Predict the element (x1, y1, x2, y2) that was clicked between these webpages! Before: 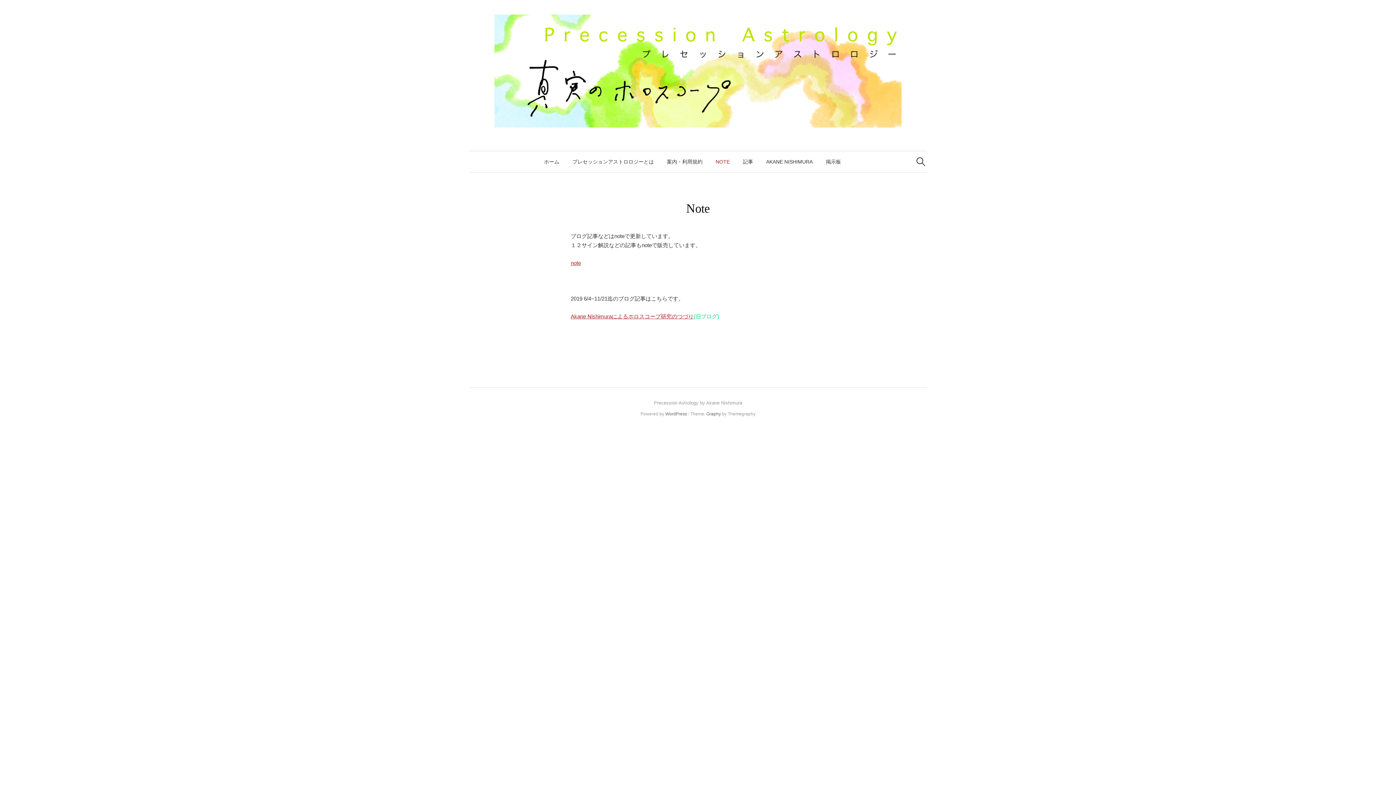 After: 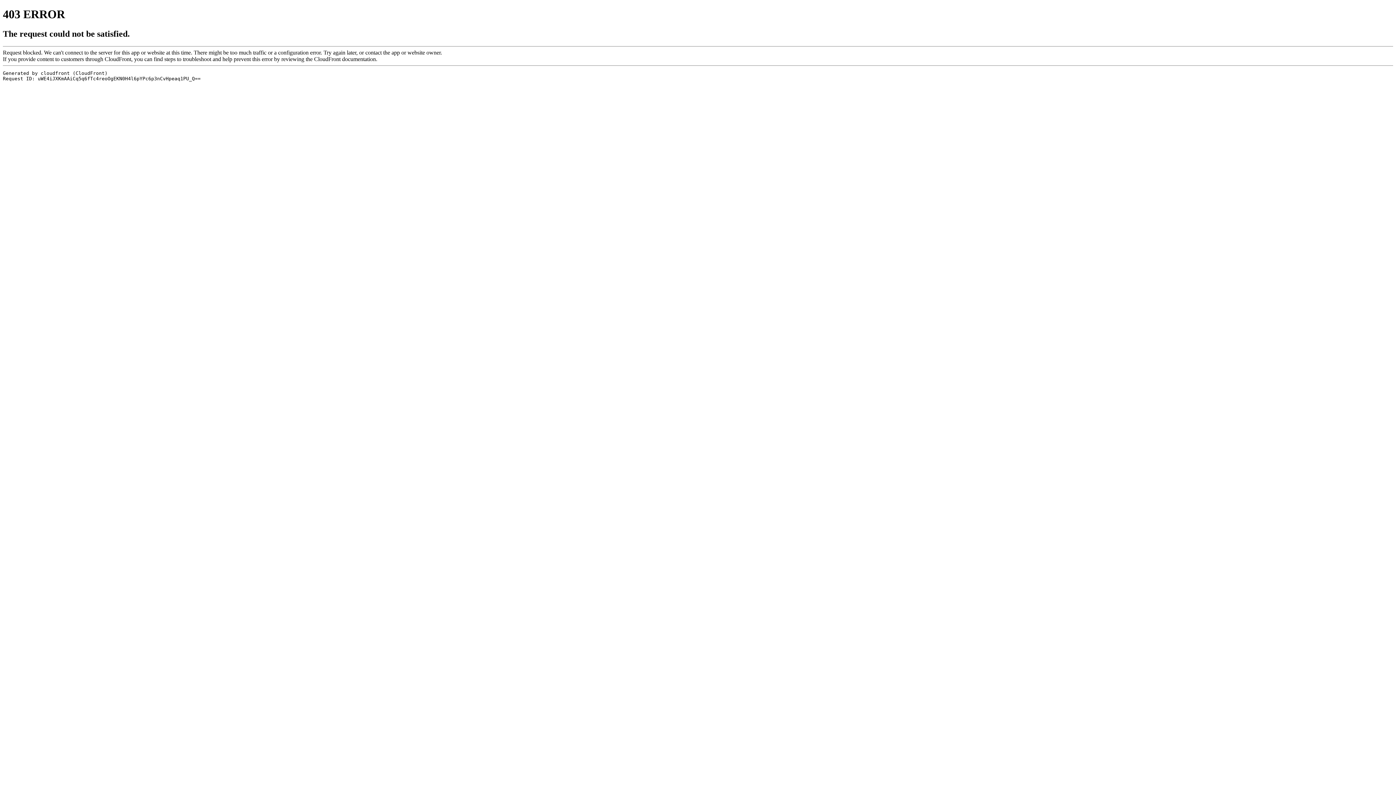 Action: bbox: (570, 260, 581, 266) label: note